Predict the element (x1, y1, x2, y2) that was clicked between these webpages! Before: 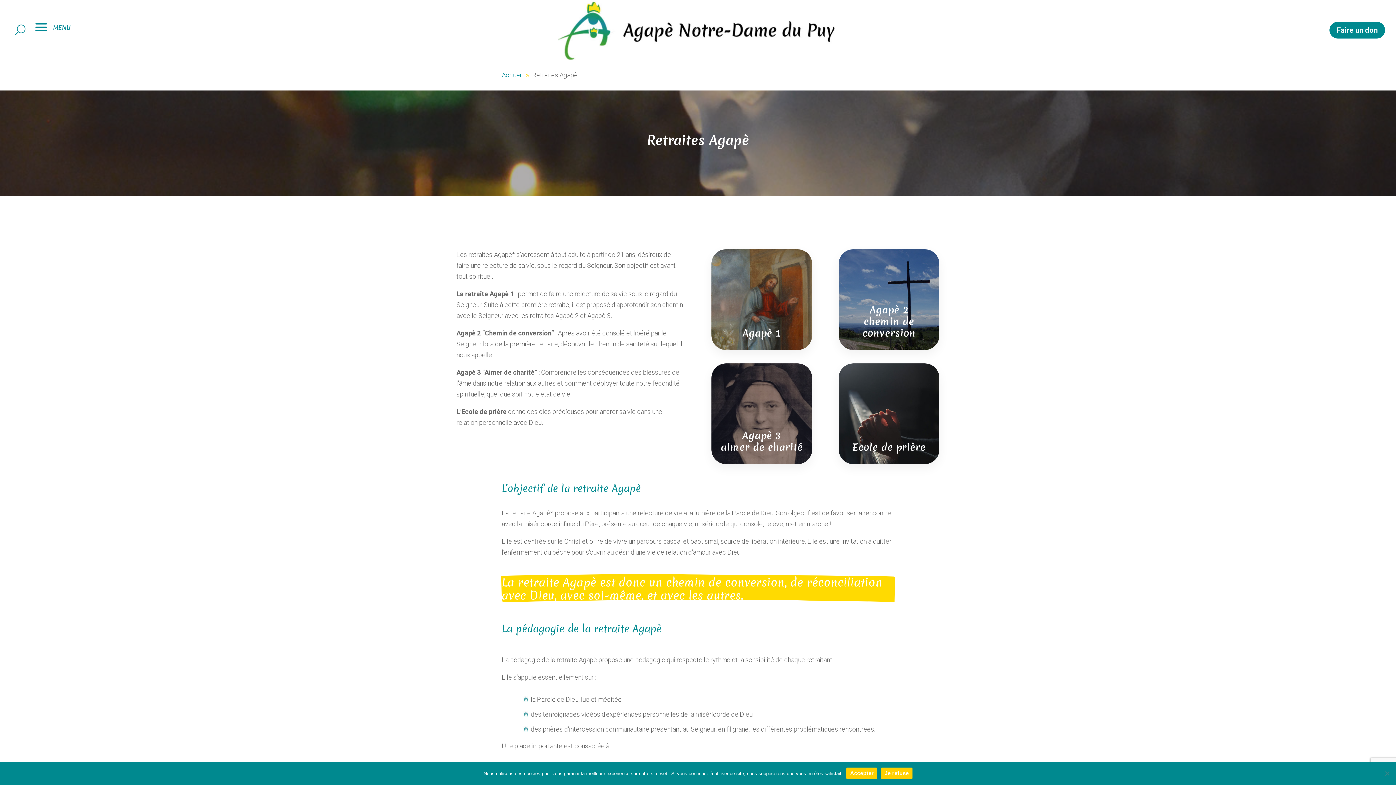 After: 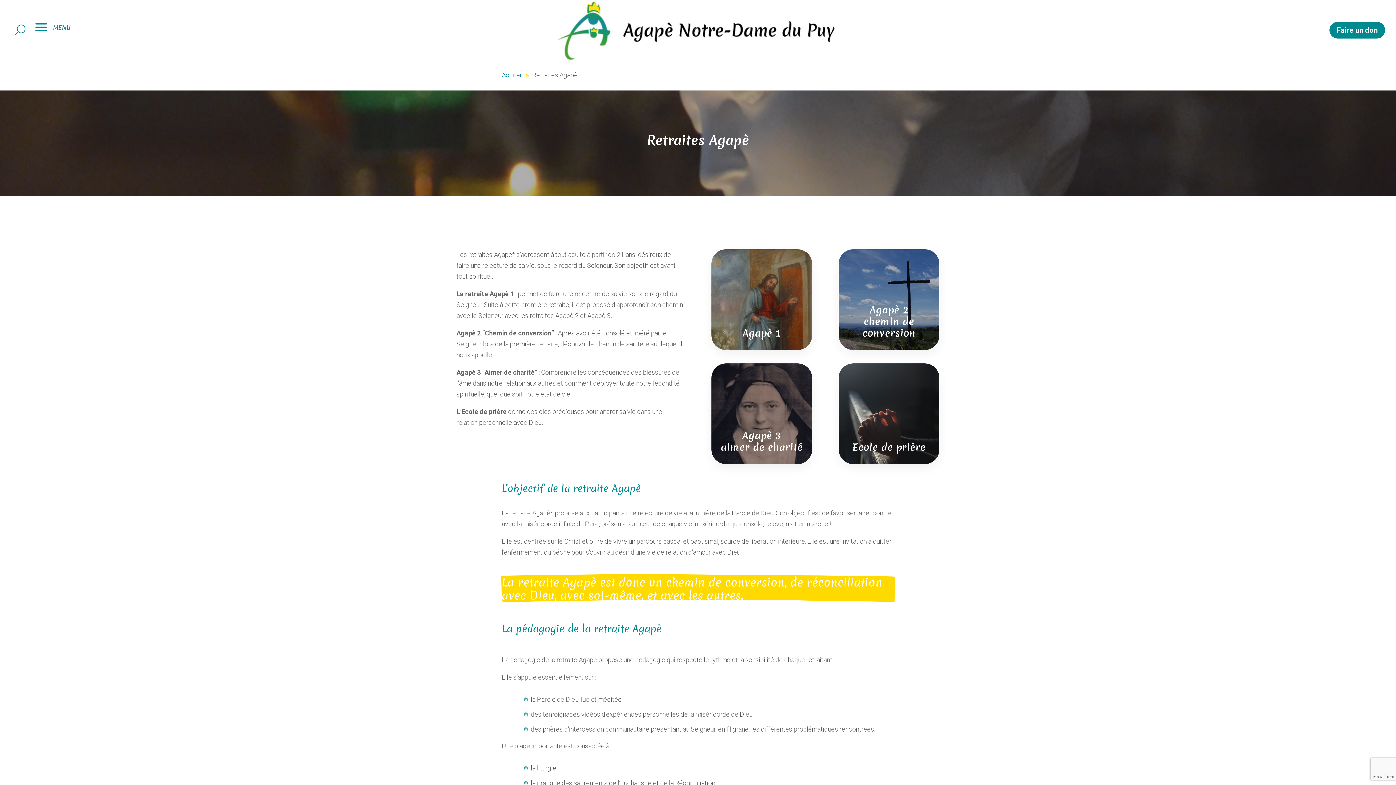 Action: label: Accepter bbox: (846, 767, 877, 779)